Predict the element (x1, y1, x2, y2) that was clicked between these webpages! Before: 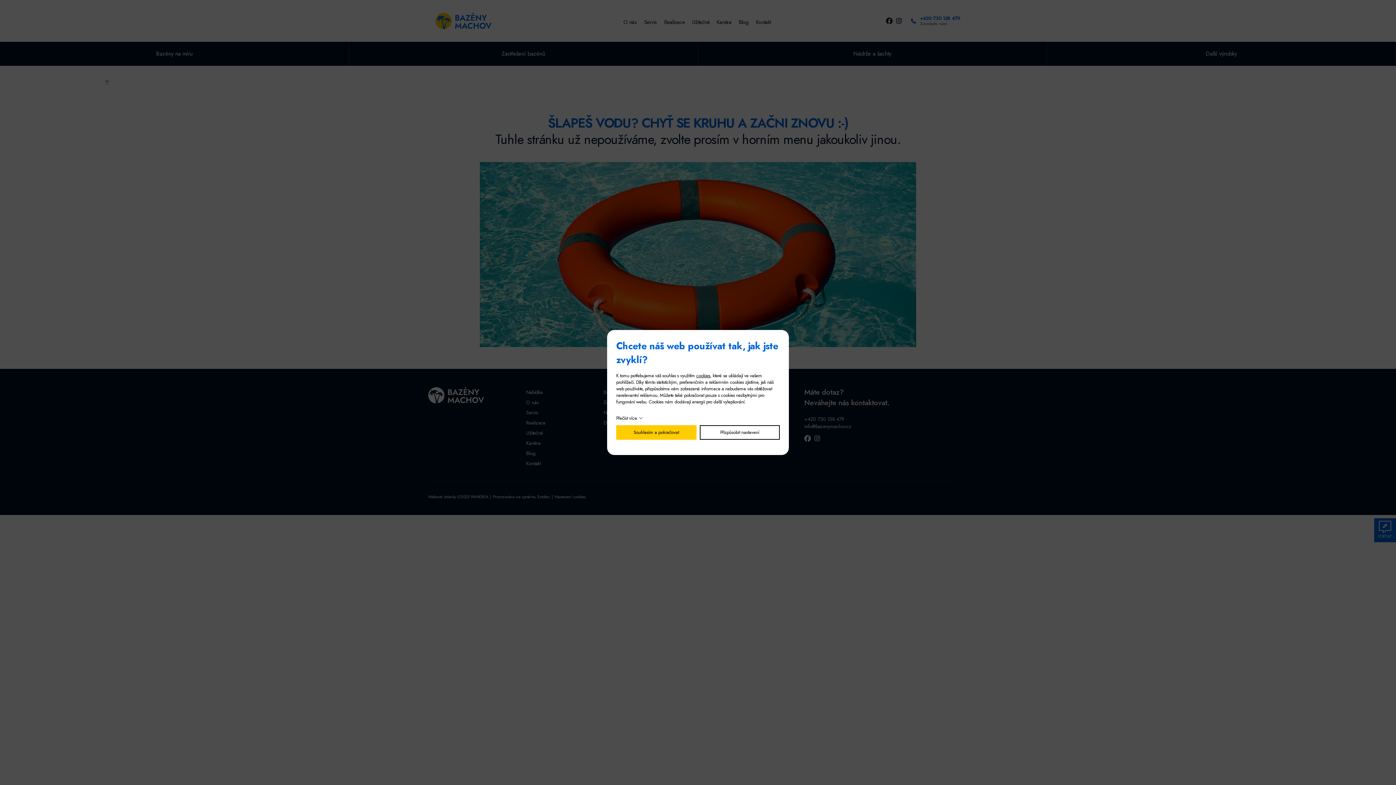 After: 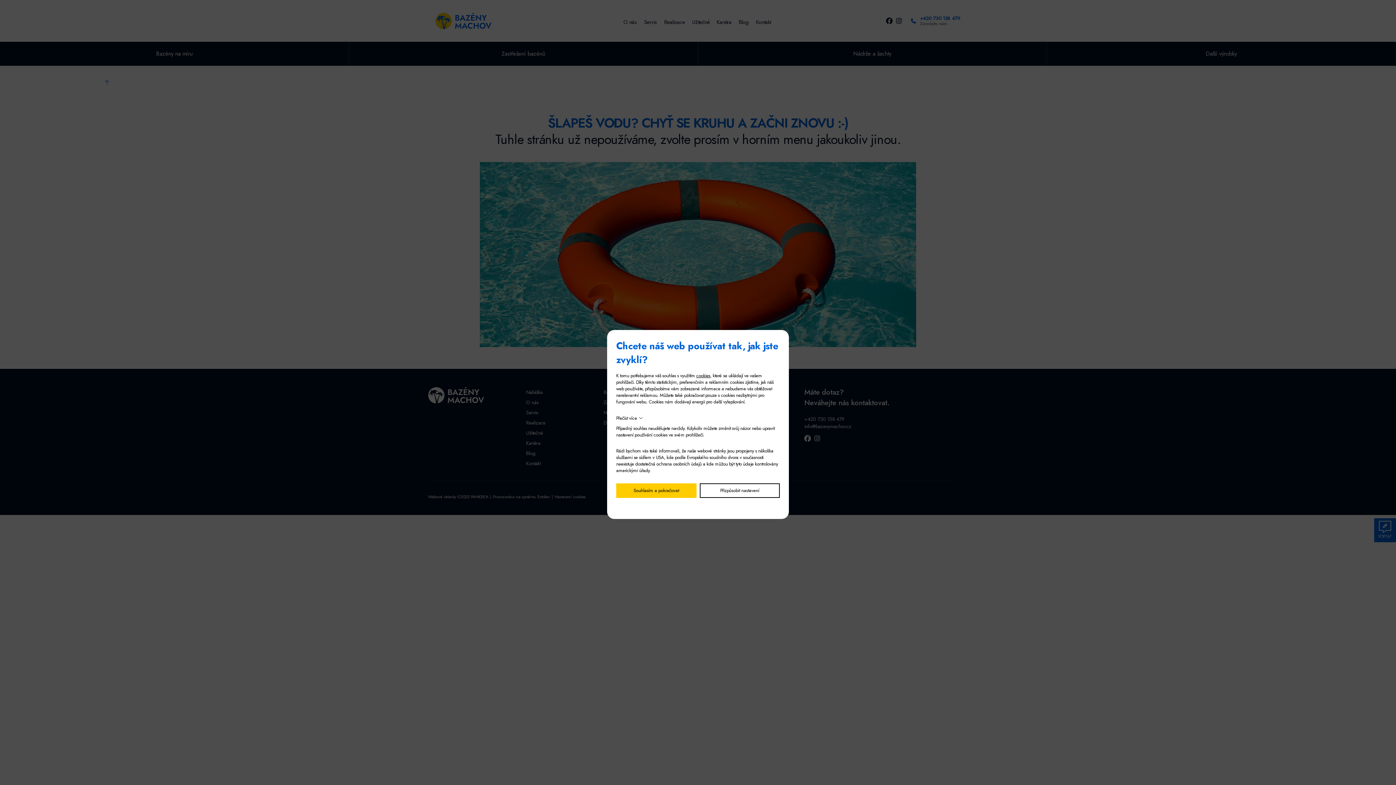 Action: label: Přečíst více bbox: (616, 414, 642, 421)